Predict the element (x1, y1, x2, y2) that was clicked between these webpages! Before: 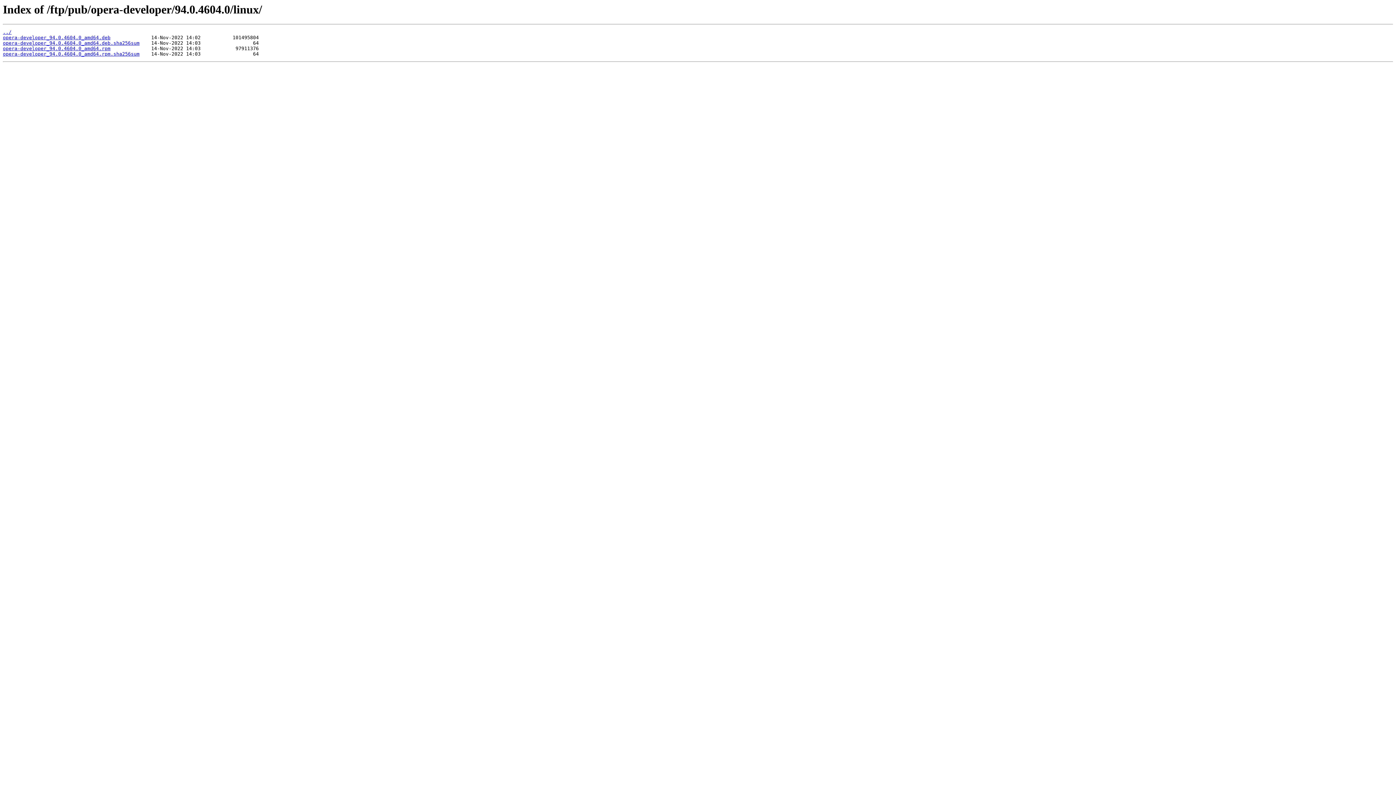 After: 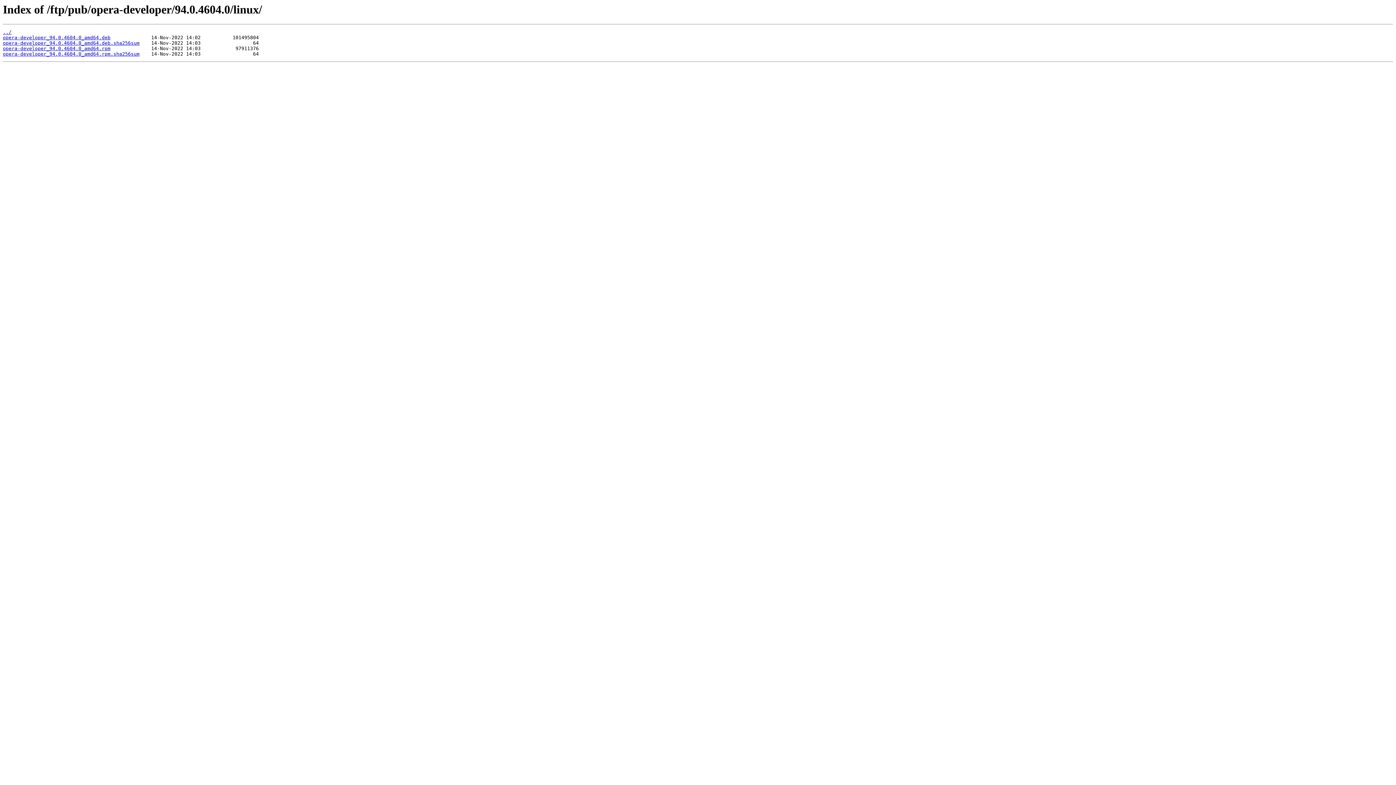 Action: bbox: (2, 45, 110, 51) label: opera-developer_94.0.4604.0_amd64.rpm